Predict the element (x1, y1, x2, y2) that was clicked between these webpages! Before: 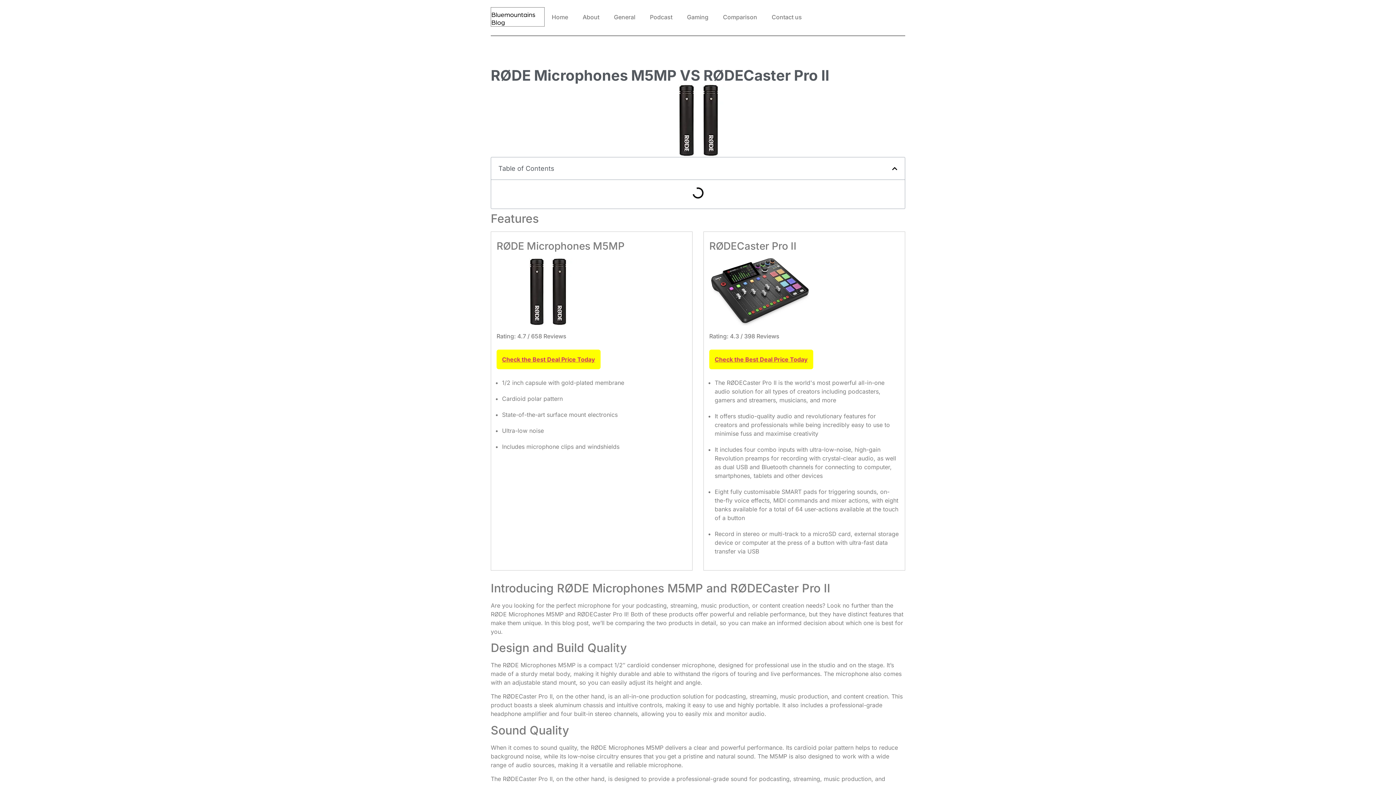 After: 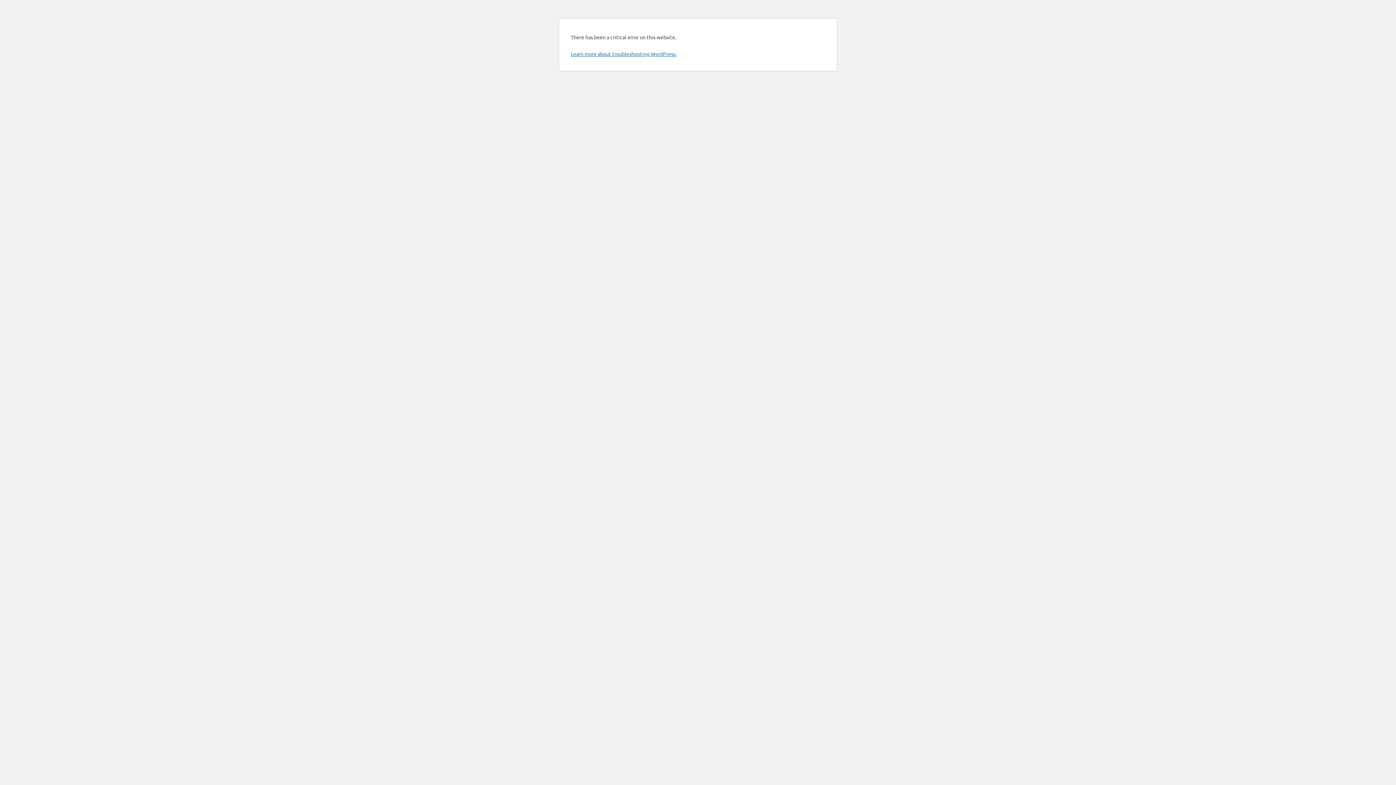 Action: label: Comparison bbox: (715, 8, 764, 25)